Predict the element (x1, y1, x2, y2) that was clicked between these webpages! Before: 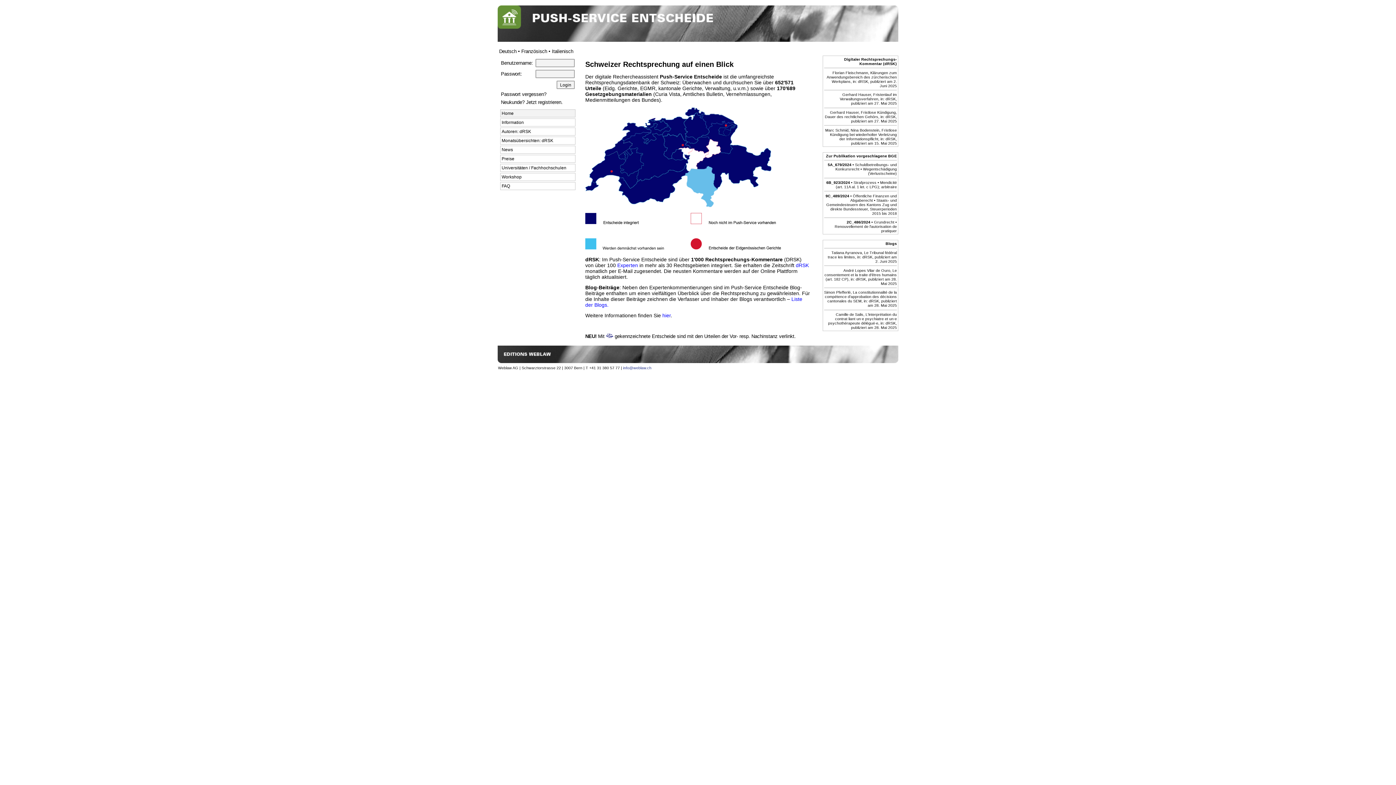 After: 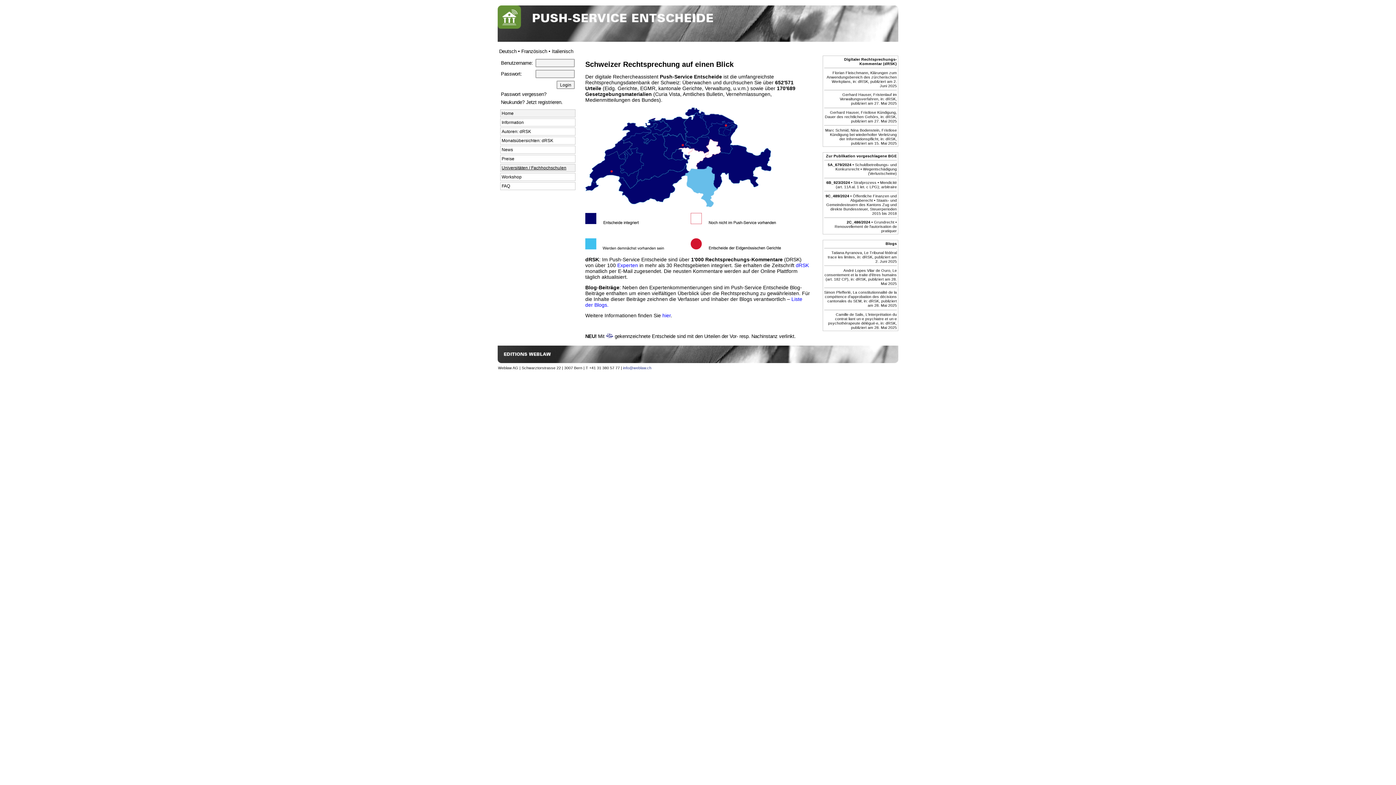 Action: bbox: (501, 165, 566, 170) label: Universitäten / Fachhochschulen